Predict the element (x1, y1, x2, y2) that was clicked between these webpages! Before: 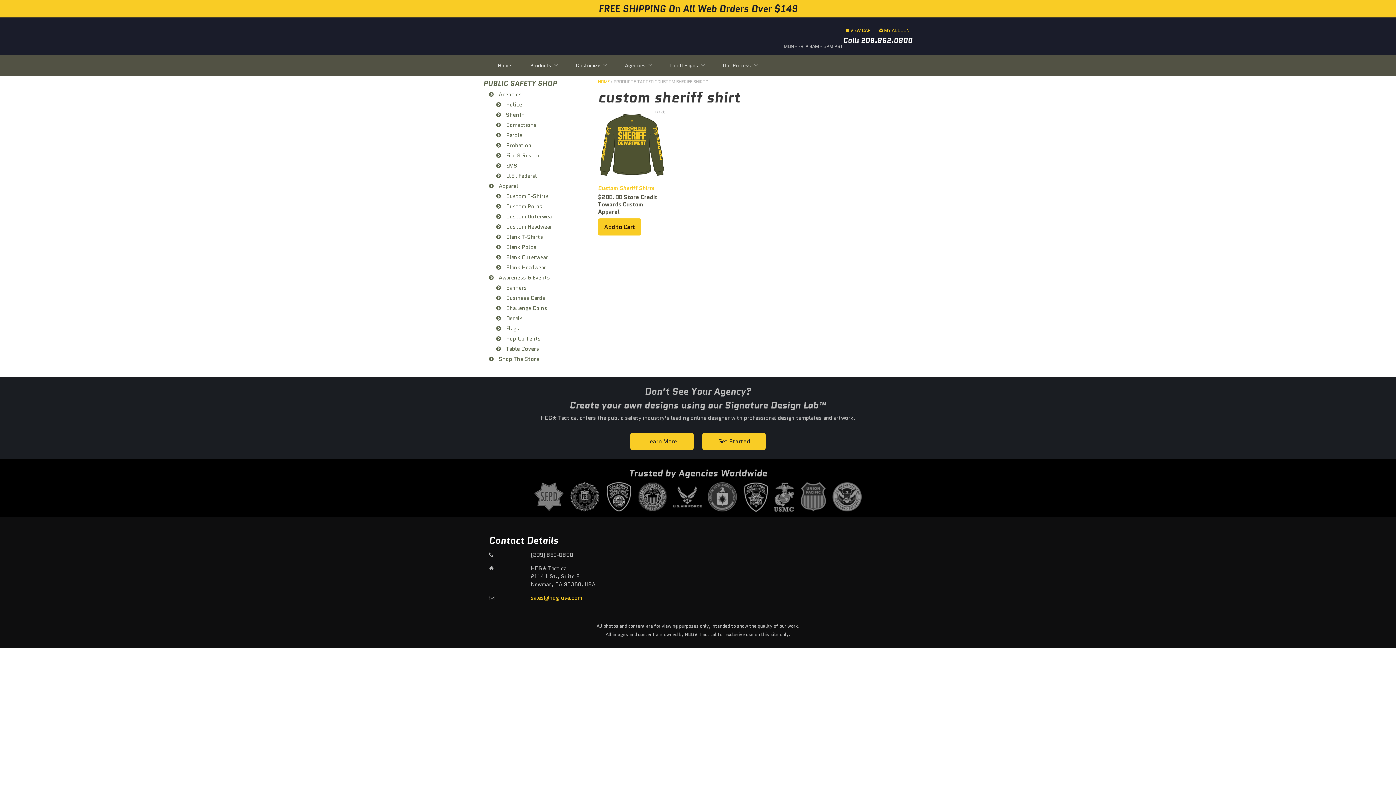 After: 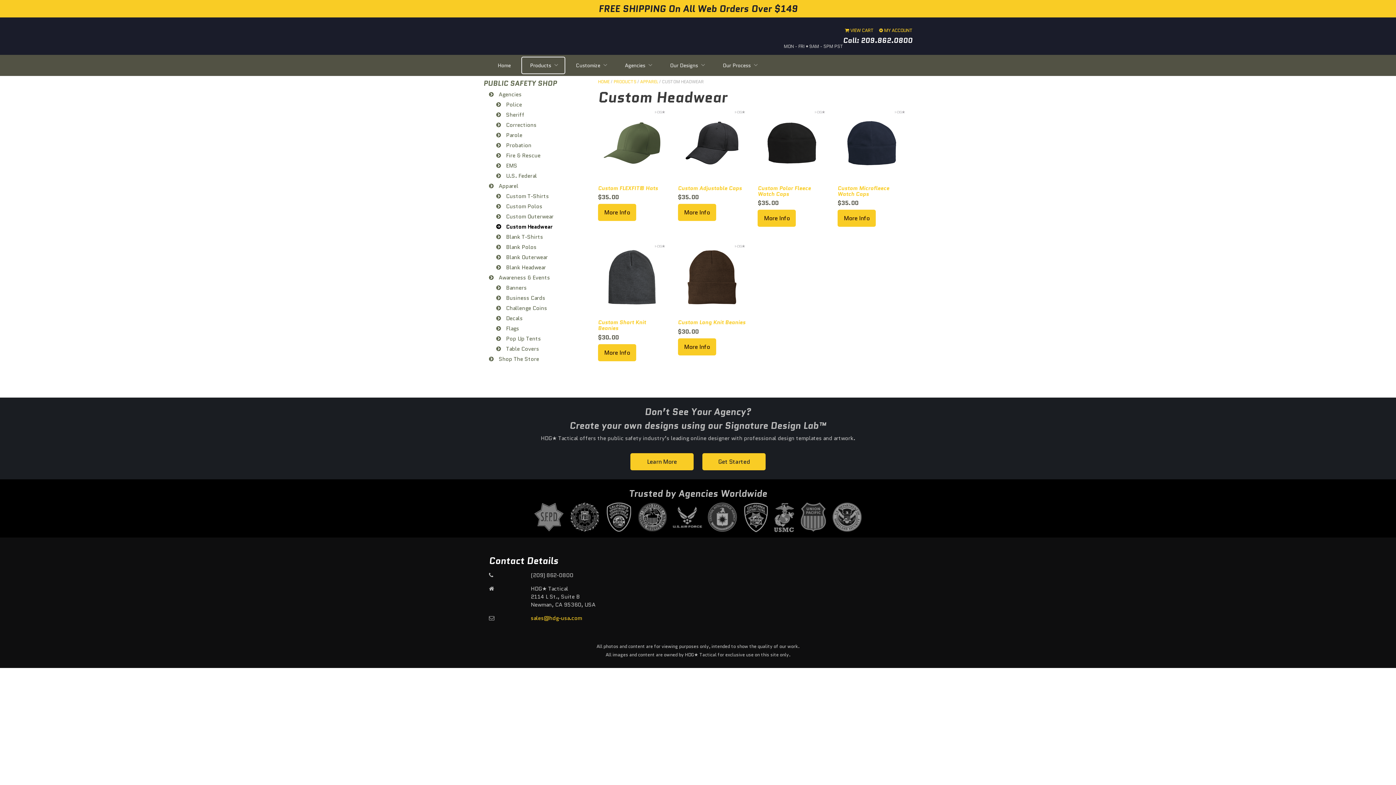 Action: bbox: (496, 223, 580, 230) label:  Custom Headwear